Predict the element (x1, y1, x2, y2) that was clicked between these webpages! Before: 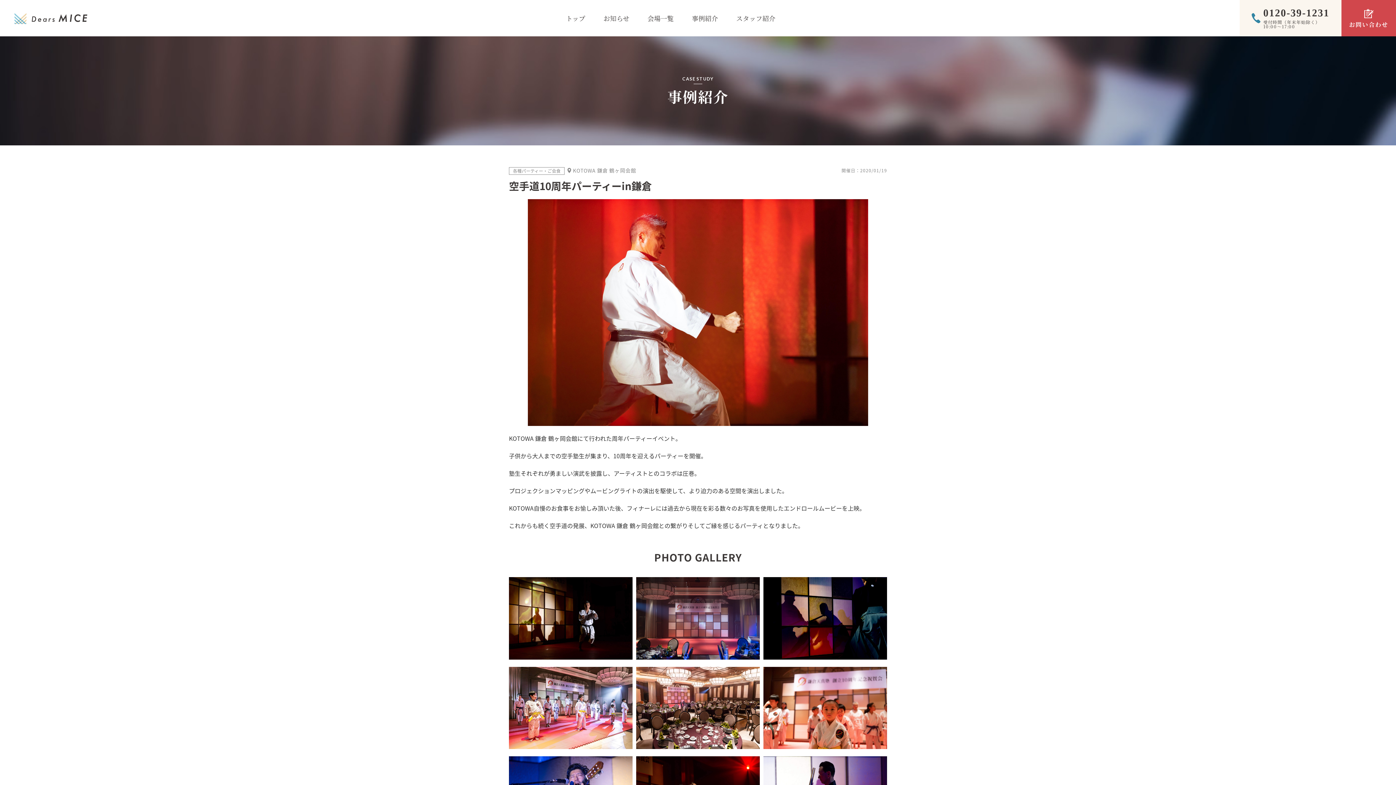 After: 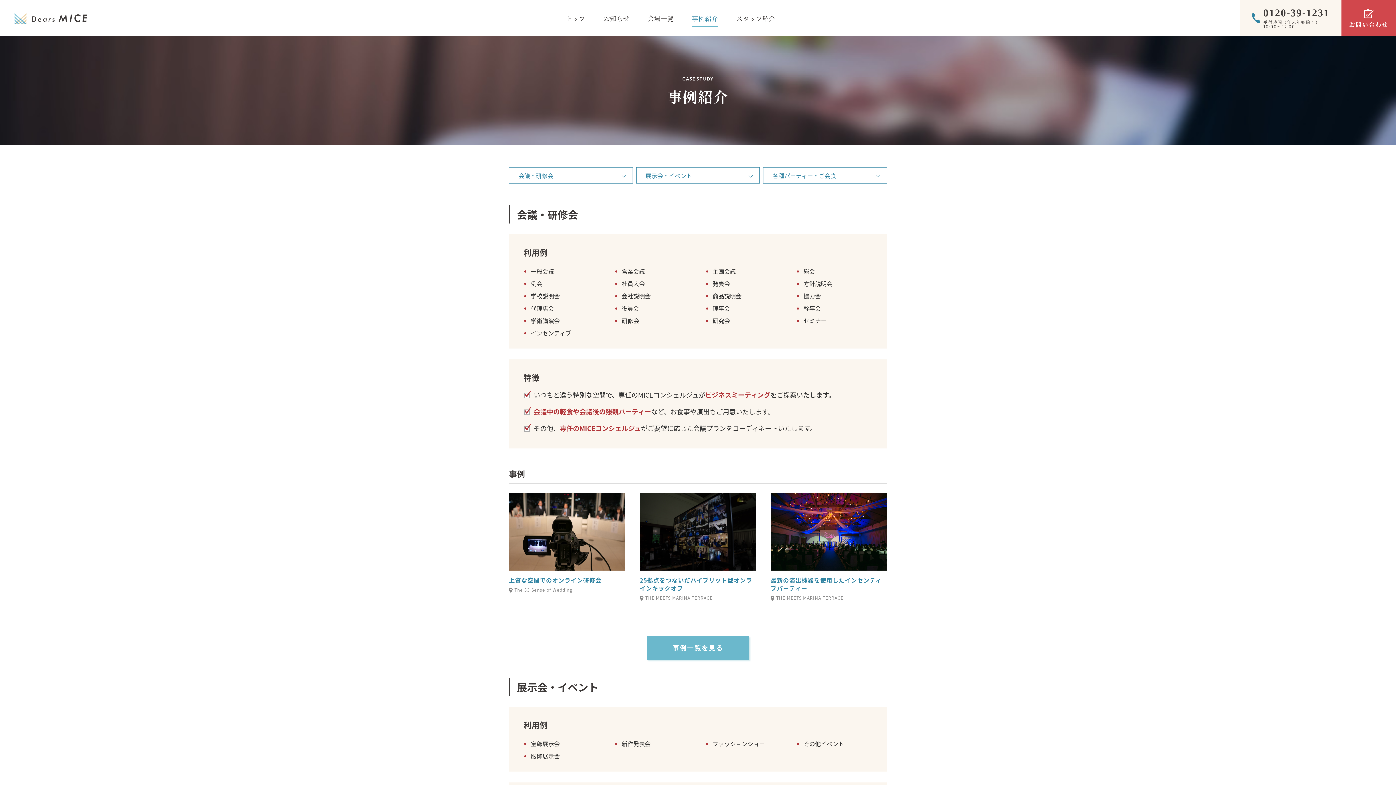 Action: label: 事例紹介 bbox: (692, 9, 718, 26)